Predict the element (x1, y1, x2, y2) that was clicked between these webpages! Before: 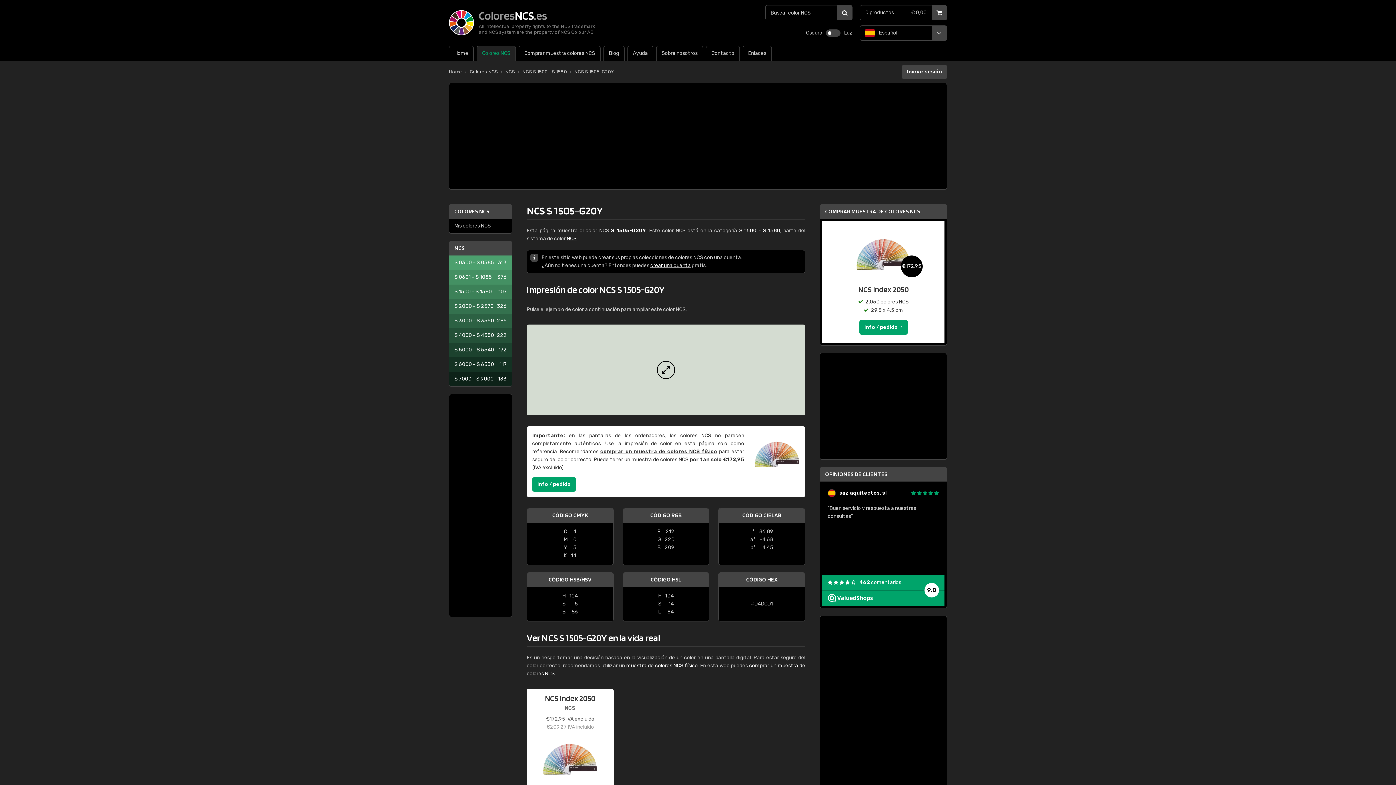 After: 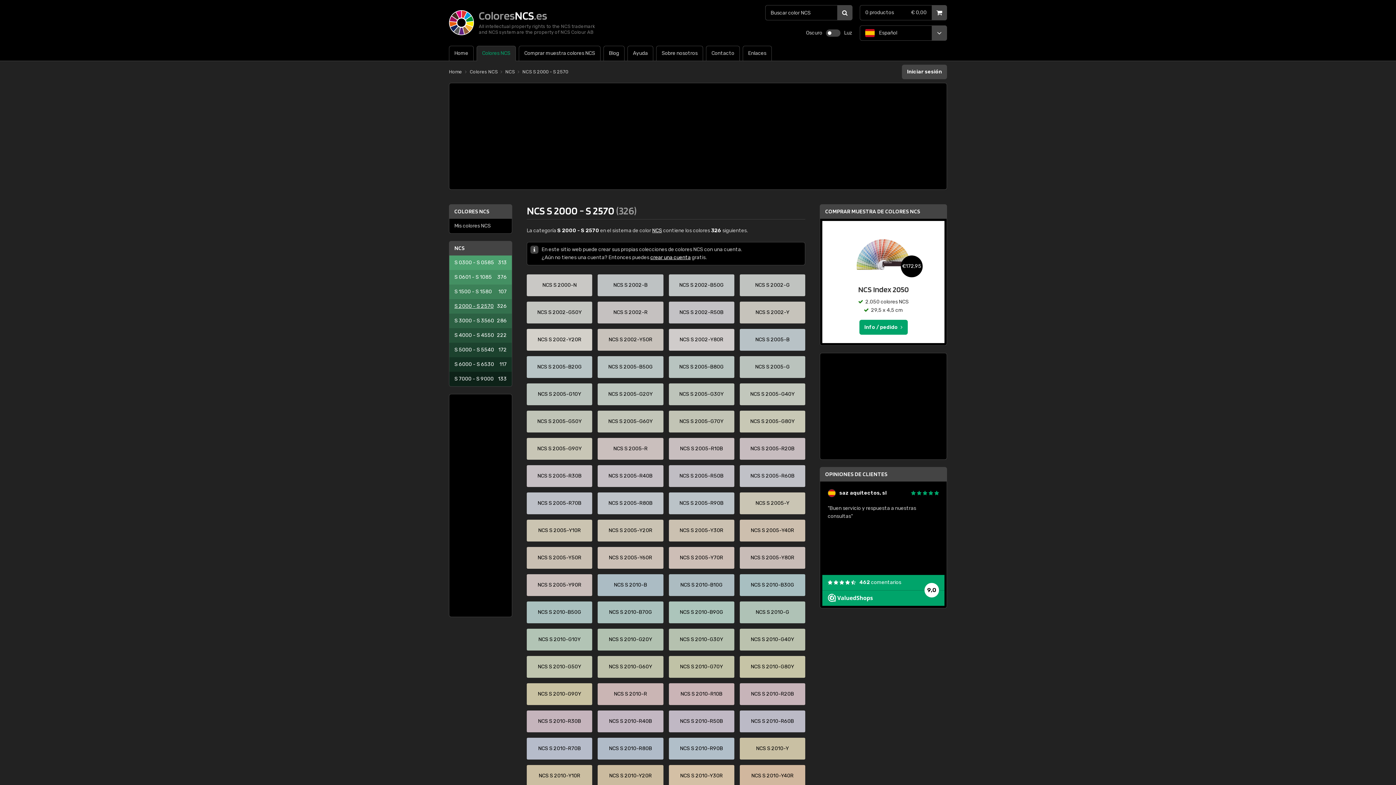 Action: bbox: (449, 299, 512, 313) label: S 2000 - S 2570
326